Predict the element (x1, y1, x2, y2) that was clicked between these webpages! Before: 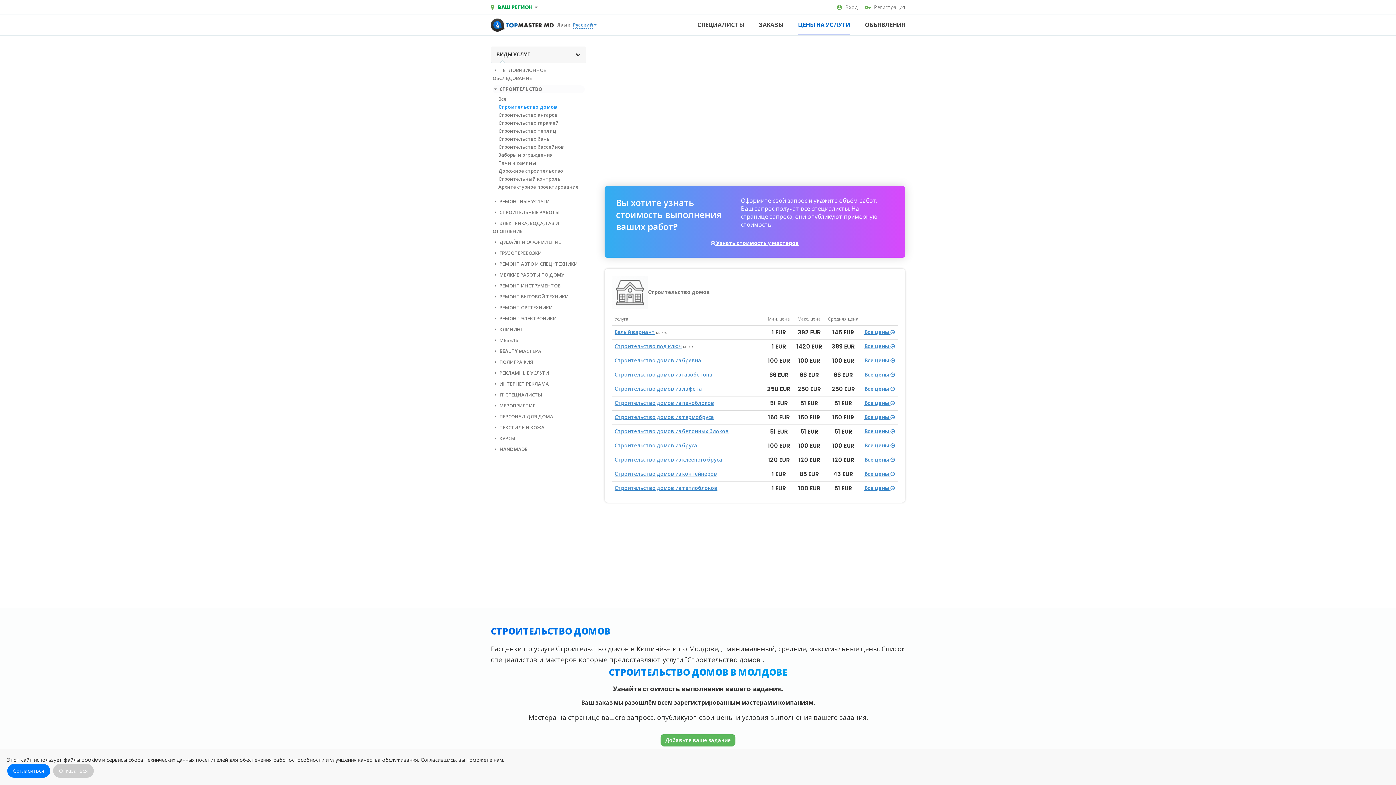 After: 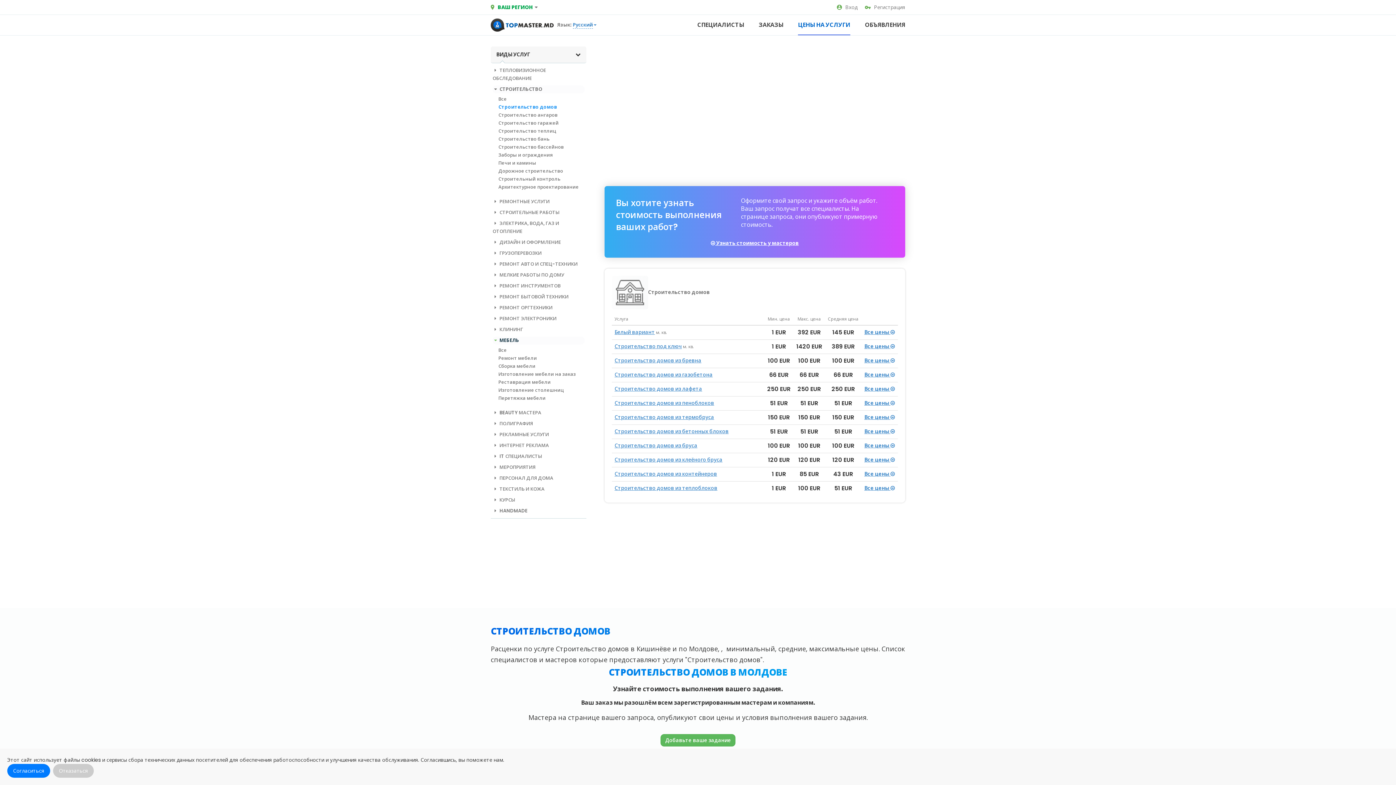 Action: bbox: (492, 336, 584, 344) label:  МЕБЕЛЬ